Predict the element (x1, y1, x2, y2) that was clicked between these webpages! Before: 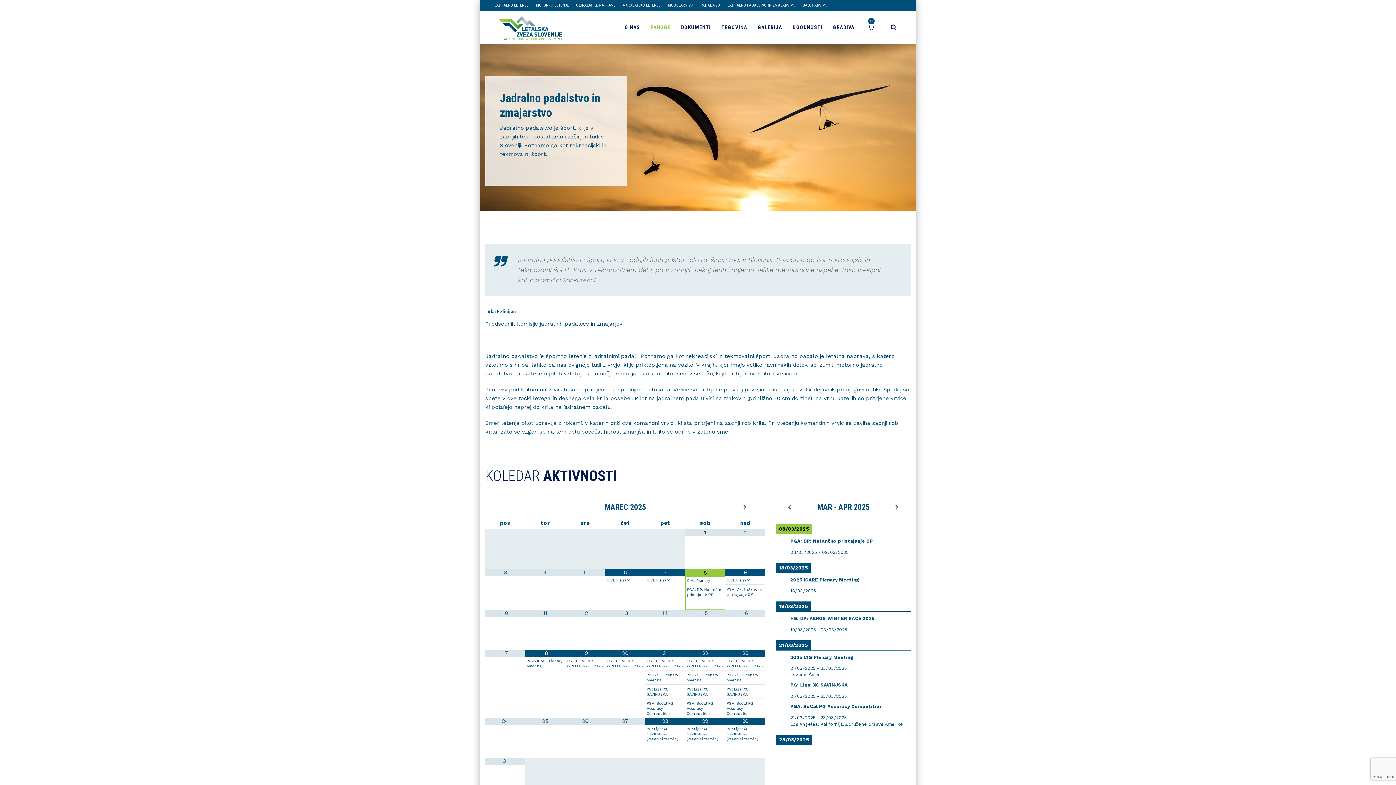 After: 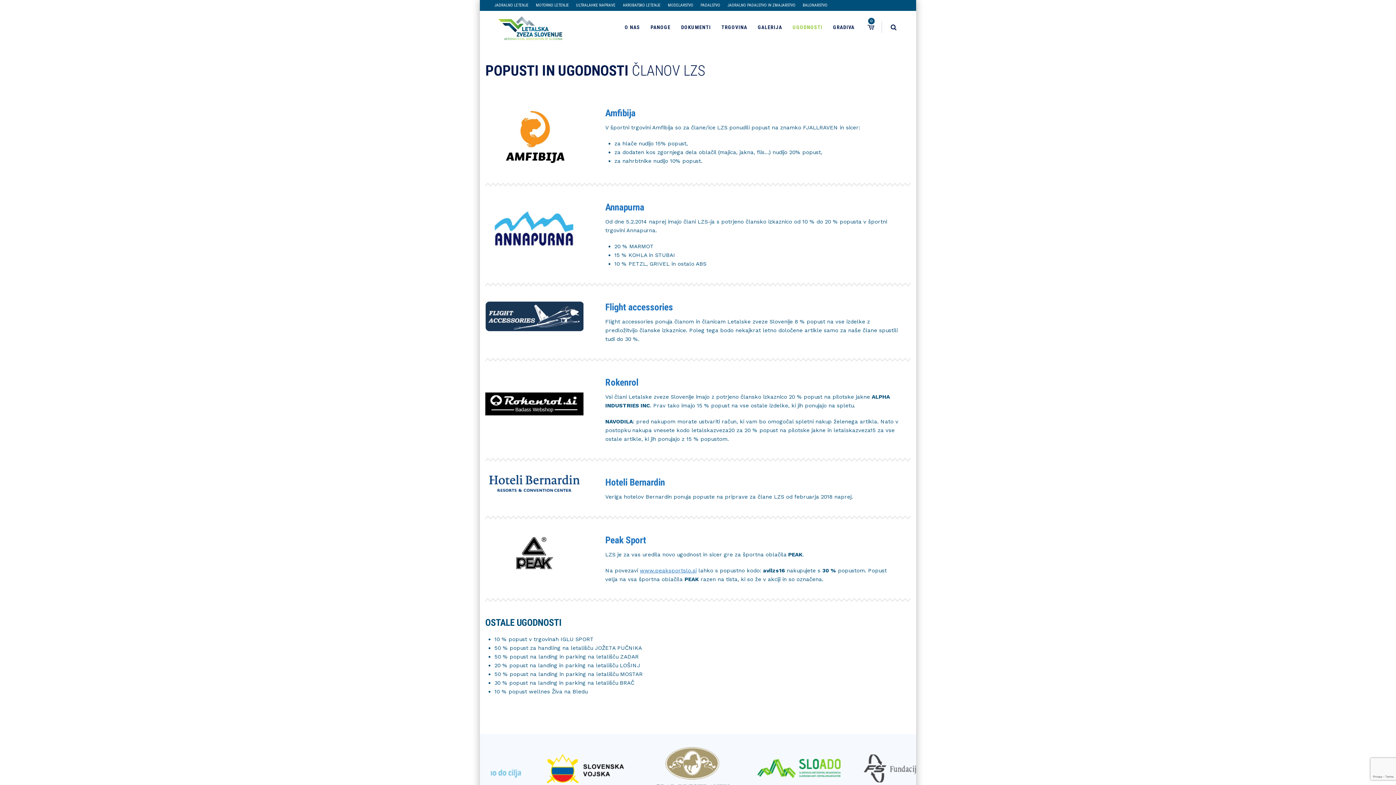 Action: bbox: (792, 10, 822, 43) label: UGODNOSTI